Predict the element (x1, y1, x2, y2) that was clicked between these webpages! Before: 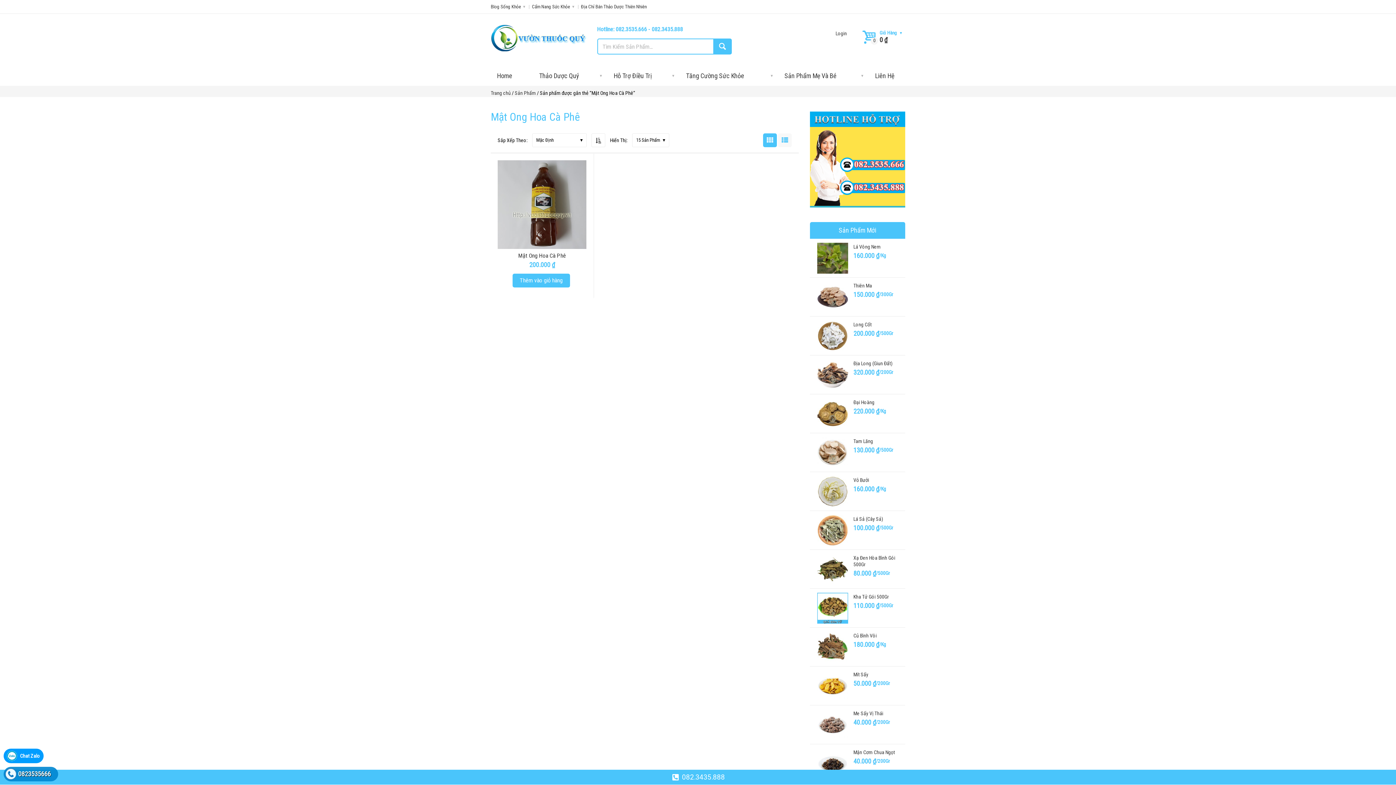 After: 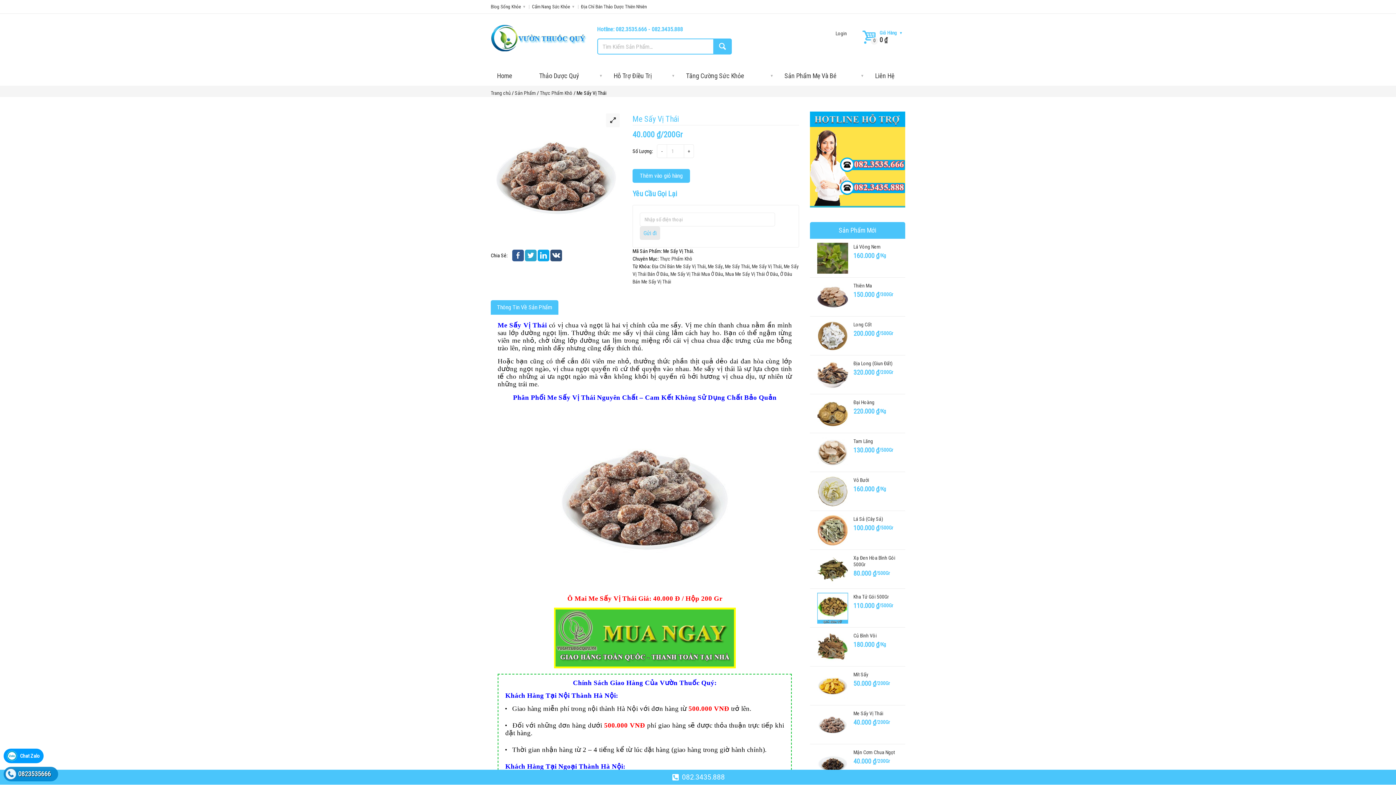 Action: bbox: (853, 710, 898, 717) label: Me Sấy Vị Thái